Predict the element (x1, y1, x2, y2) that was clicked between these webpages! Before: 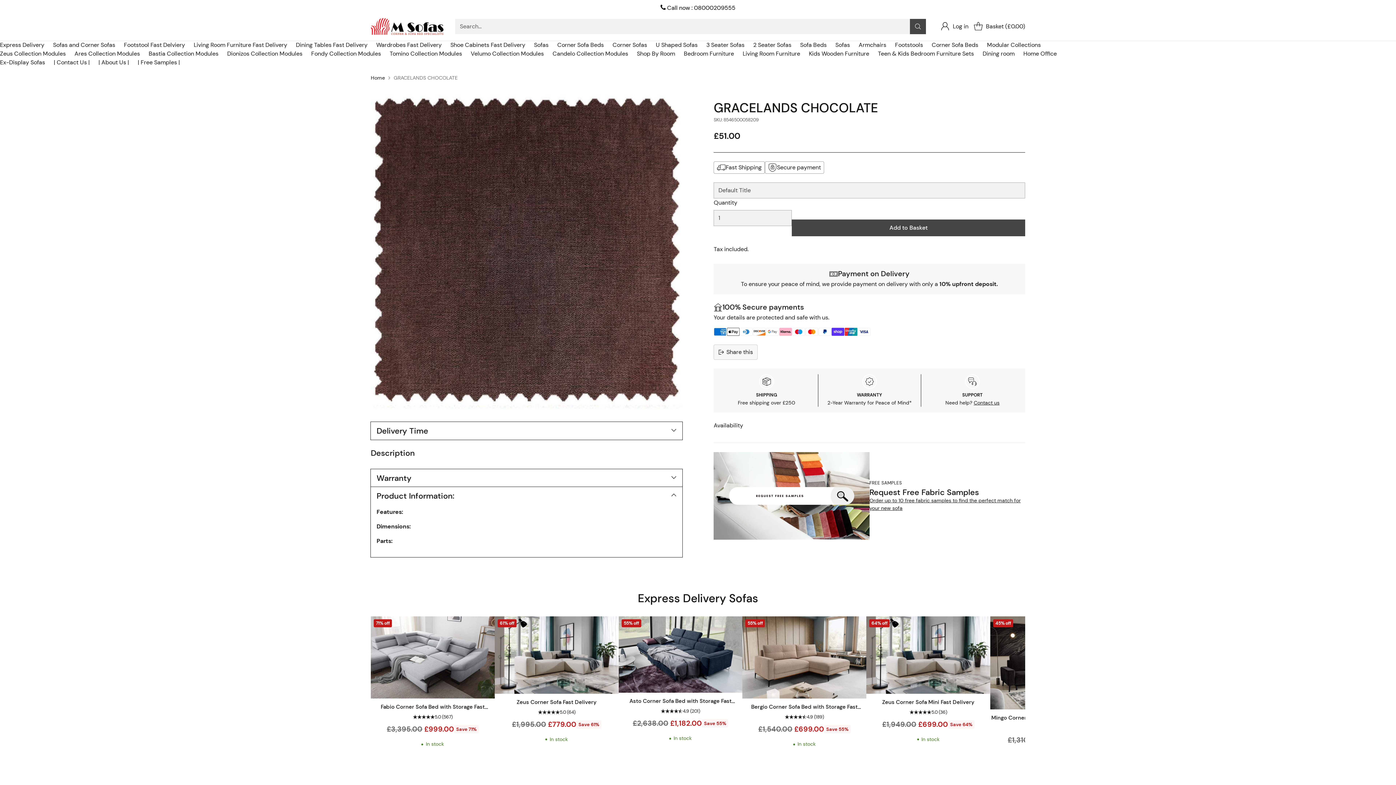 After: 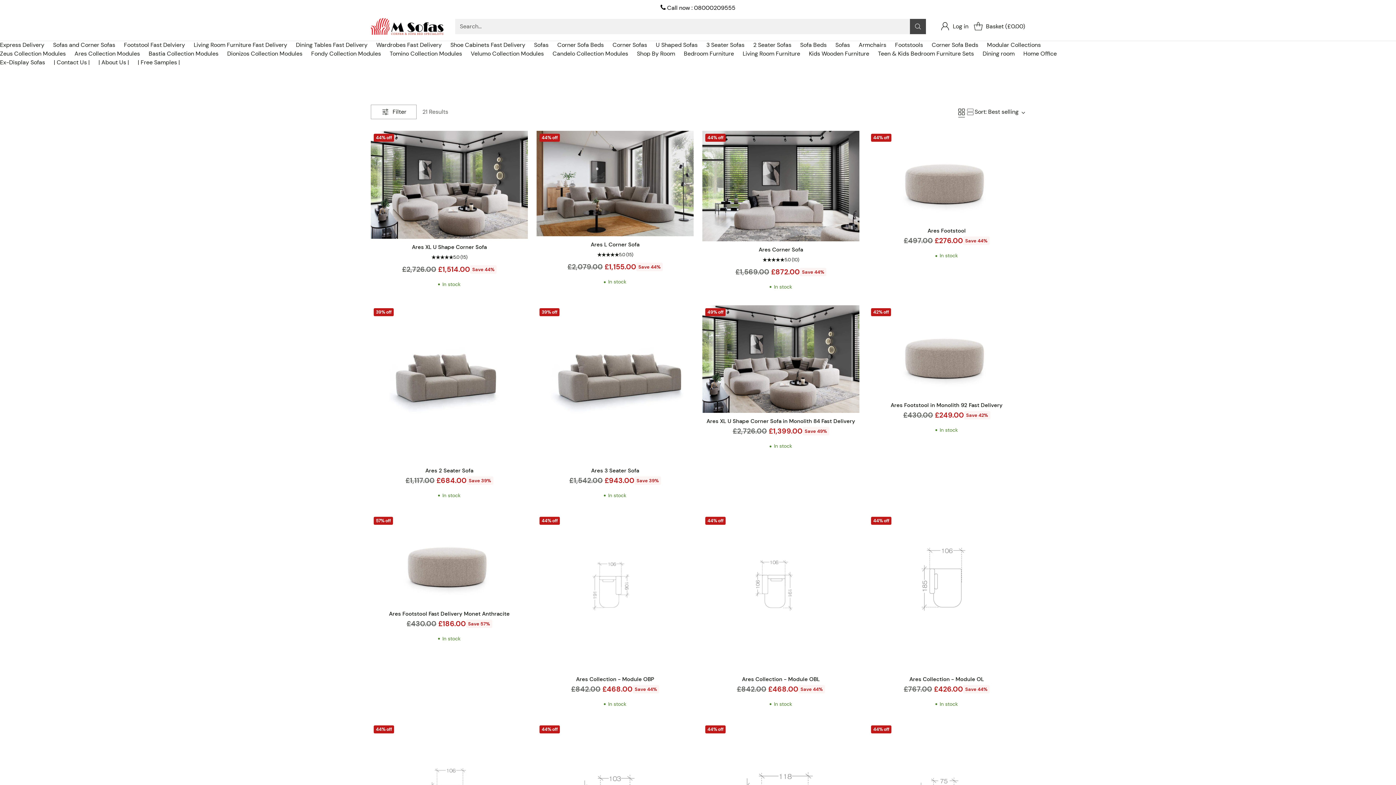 Action: bbox: (74, 49, 140, 57) label: Ares Collection Modules